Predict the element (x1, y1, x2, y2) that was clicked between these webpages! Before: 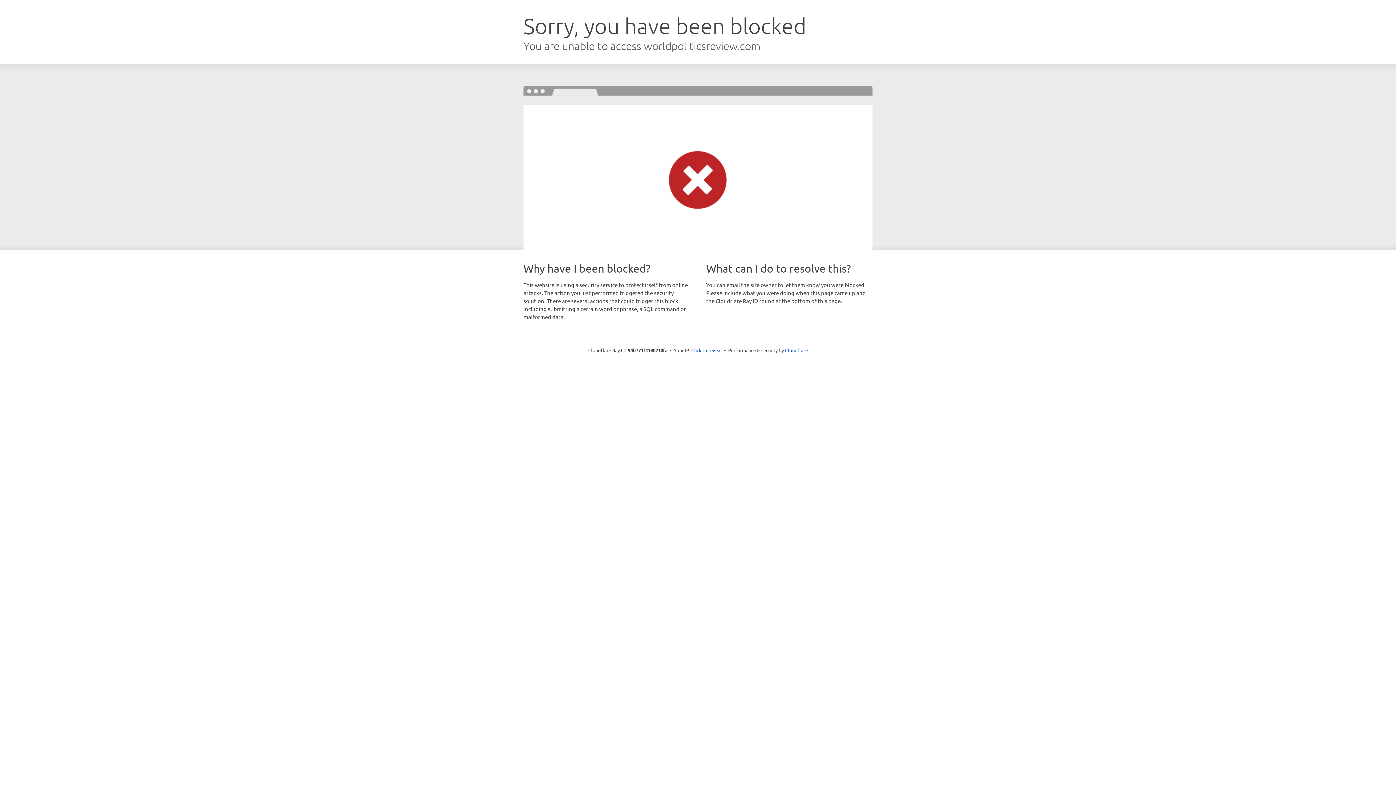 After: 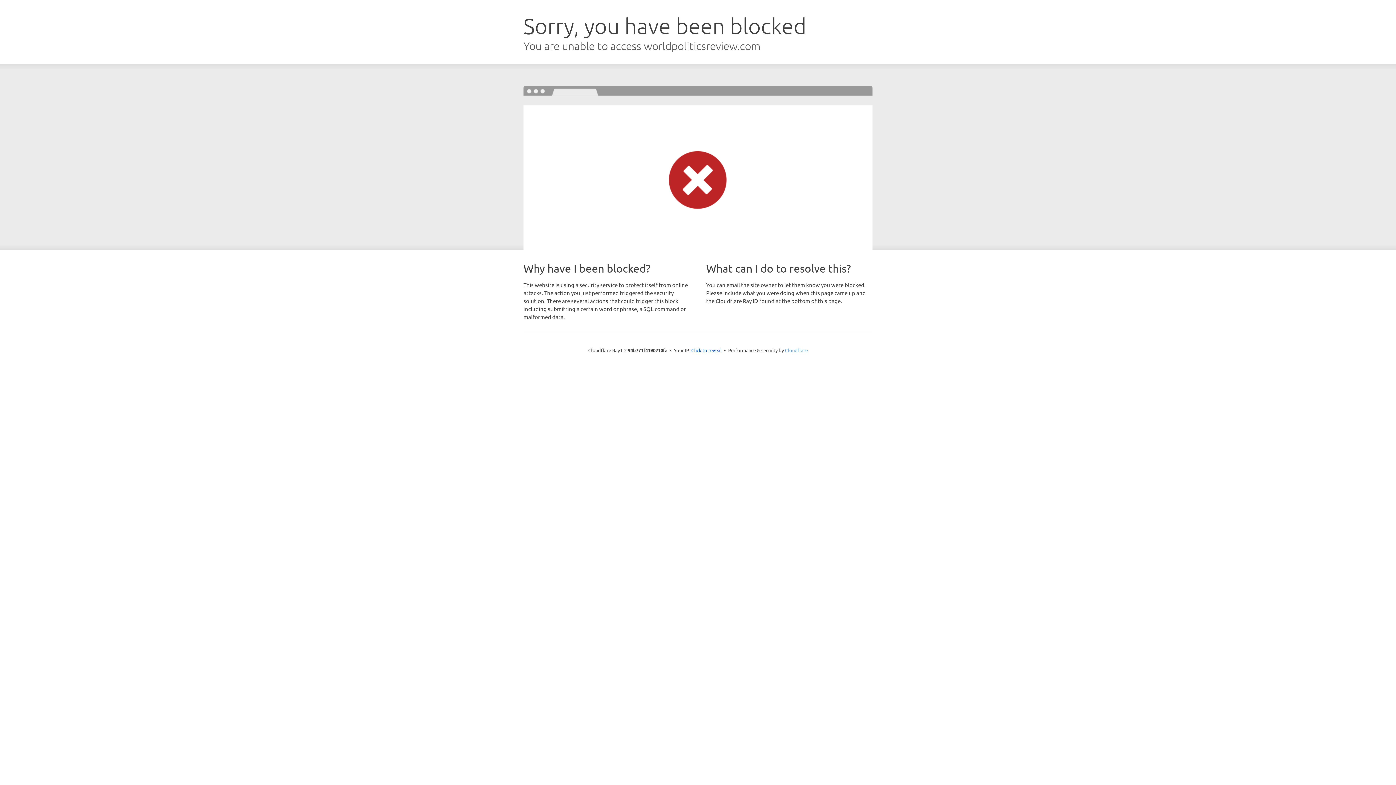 Action: label: Cloudflare bbox: (785, 347, 808, 353)